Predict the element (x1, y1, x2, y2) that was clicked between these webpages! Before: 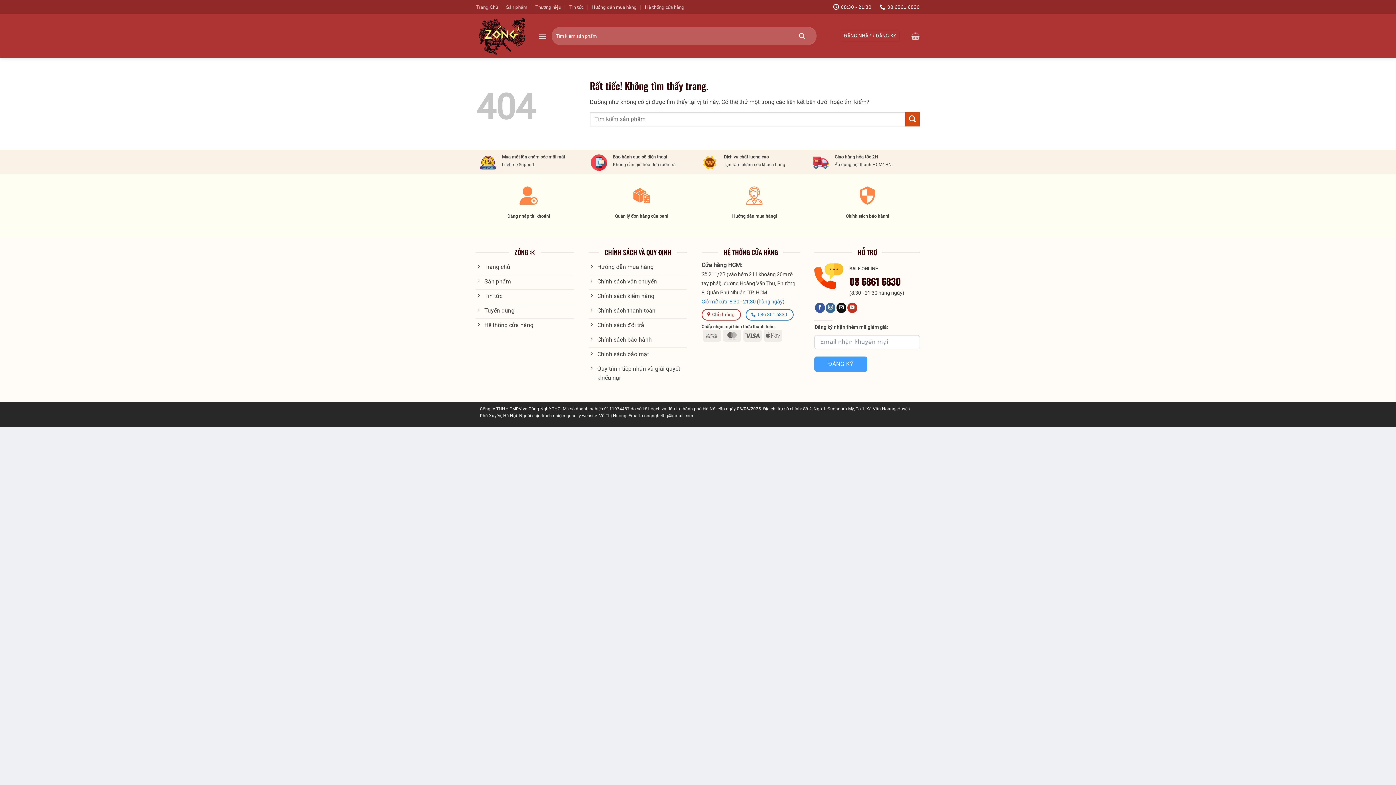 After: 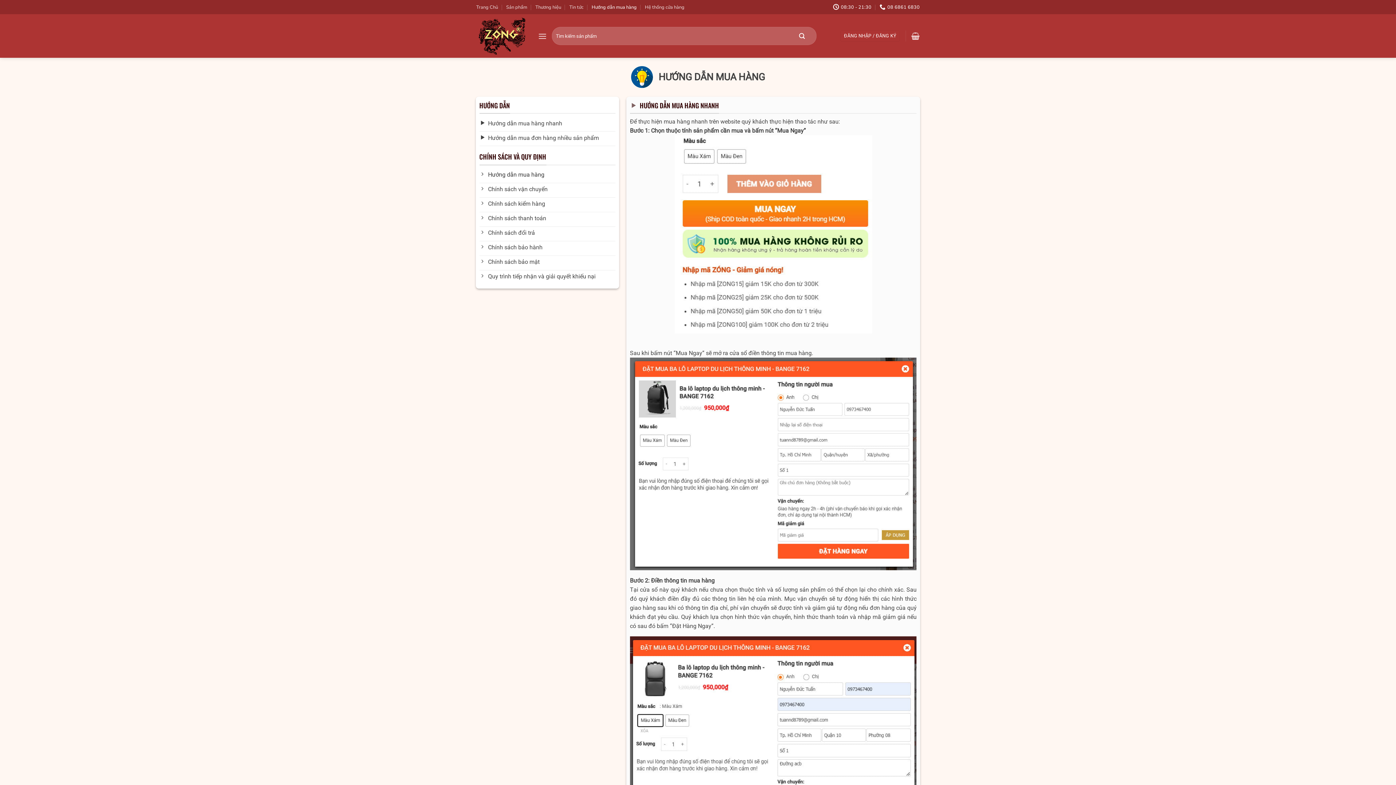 Action: label: Hướng dẫn mua hàng! bbox: (701, 185, 807, 220)